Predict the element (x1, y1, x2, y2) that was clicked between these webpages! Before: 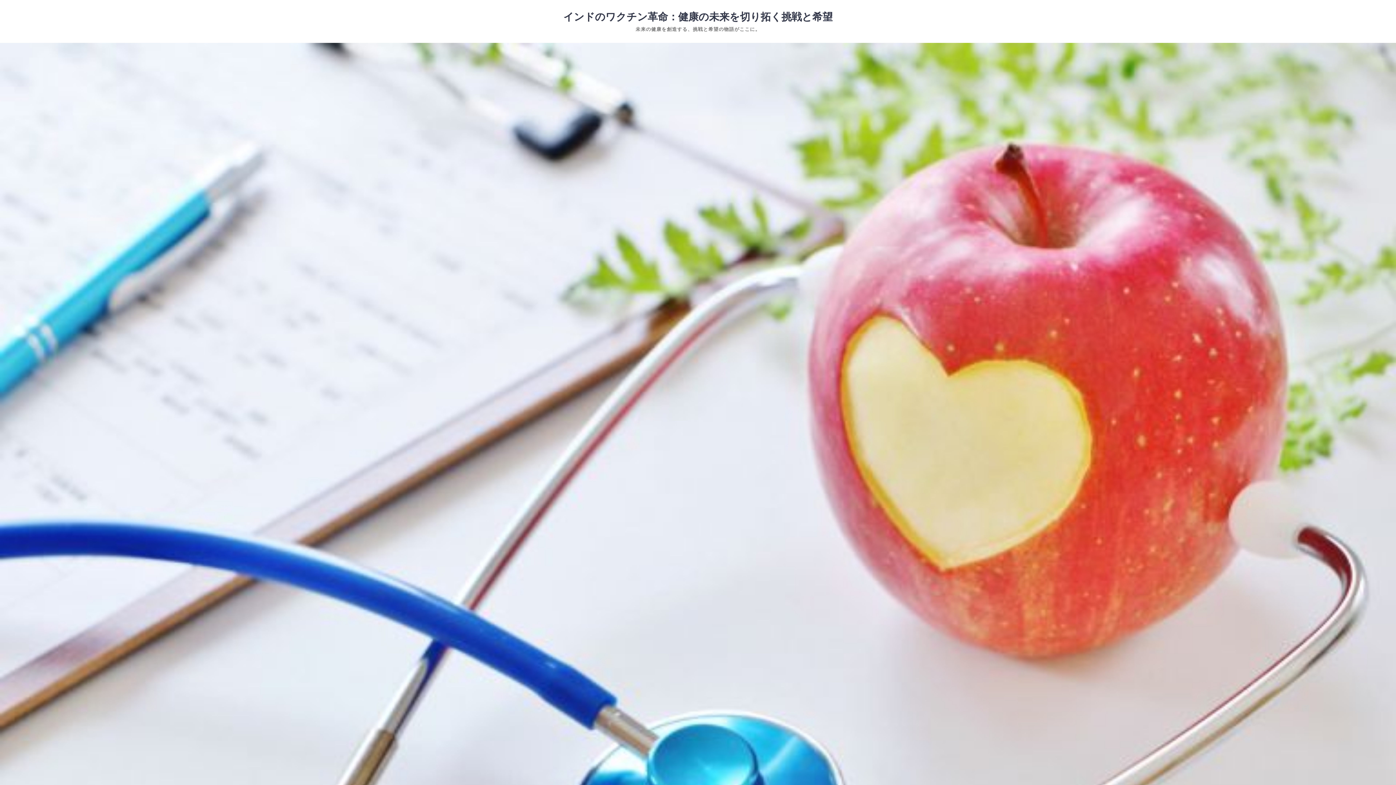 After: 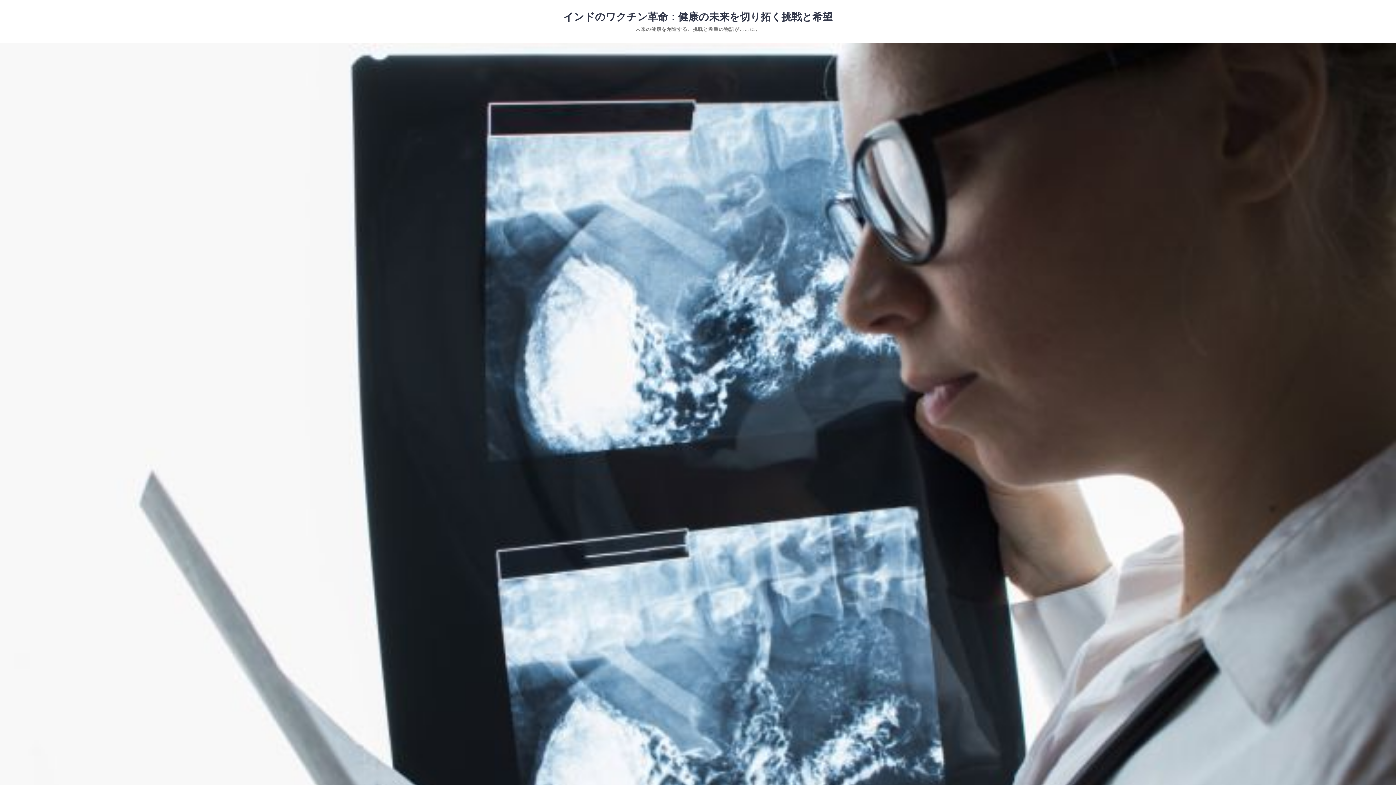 Action: bbox: (563, 11, 832, 22) label: インドのワクチン革命：健康の未来を切り拓く挑戦と希望